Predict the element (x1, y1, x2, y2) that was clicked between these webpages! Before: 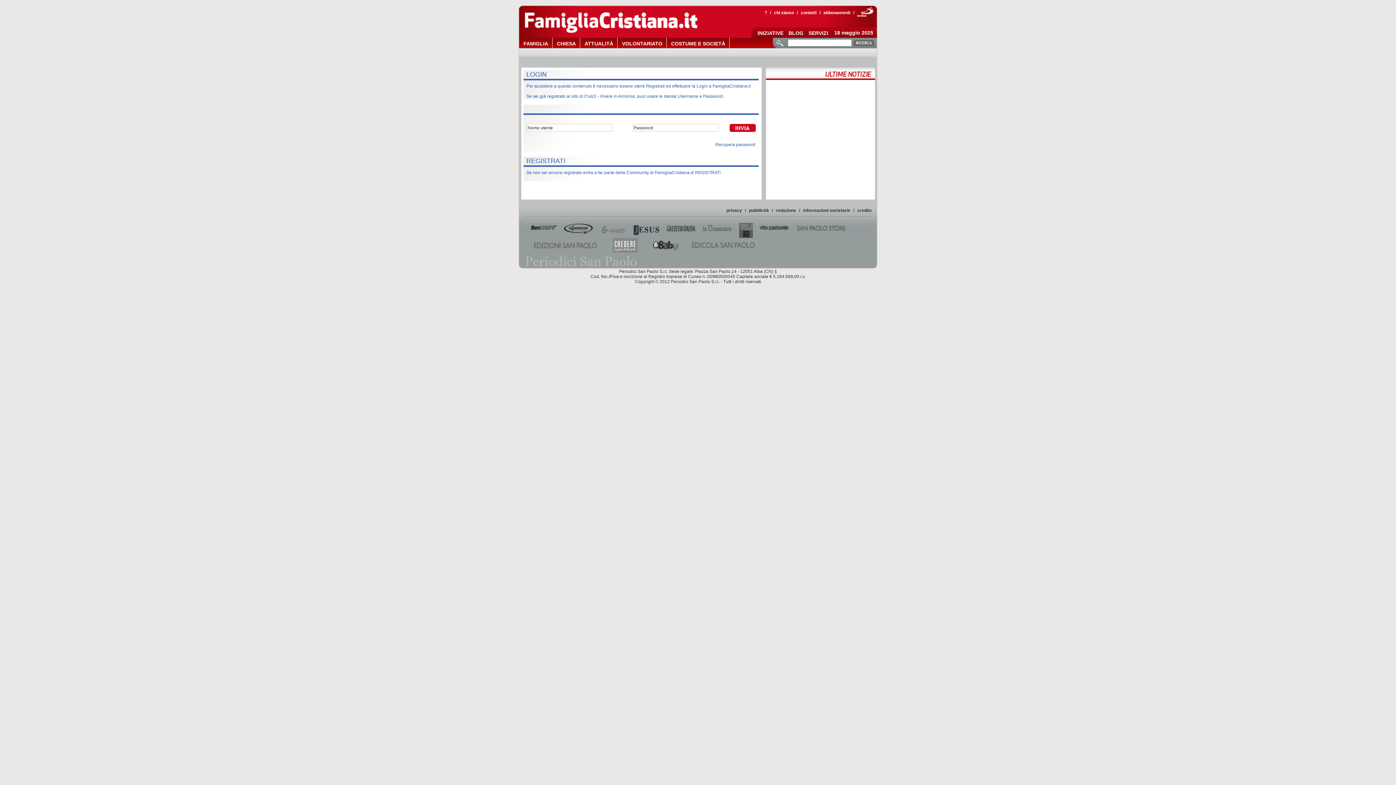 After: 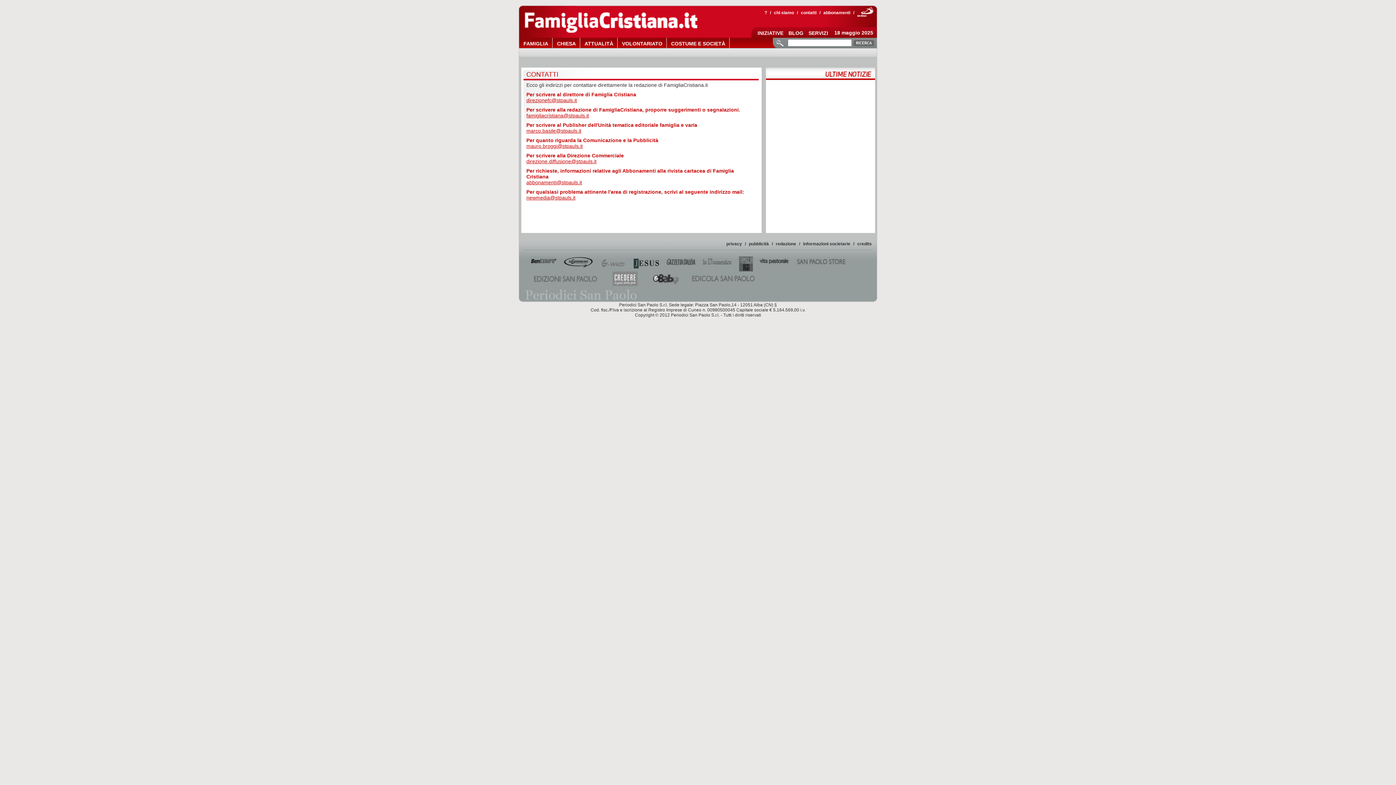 Action: bbox: (801, 10, 816, 15) label: contatti